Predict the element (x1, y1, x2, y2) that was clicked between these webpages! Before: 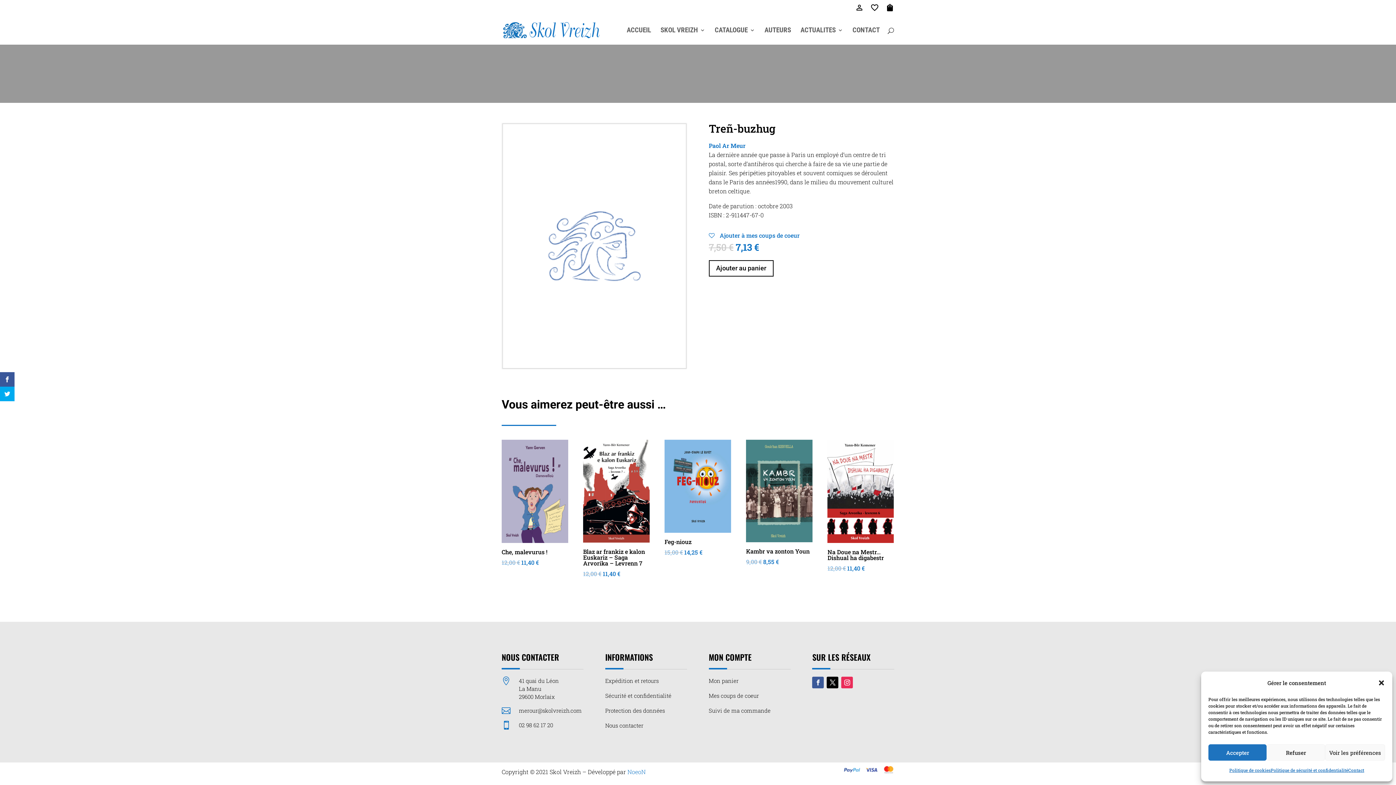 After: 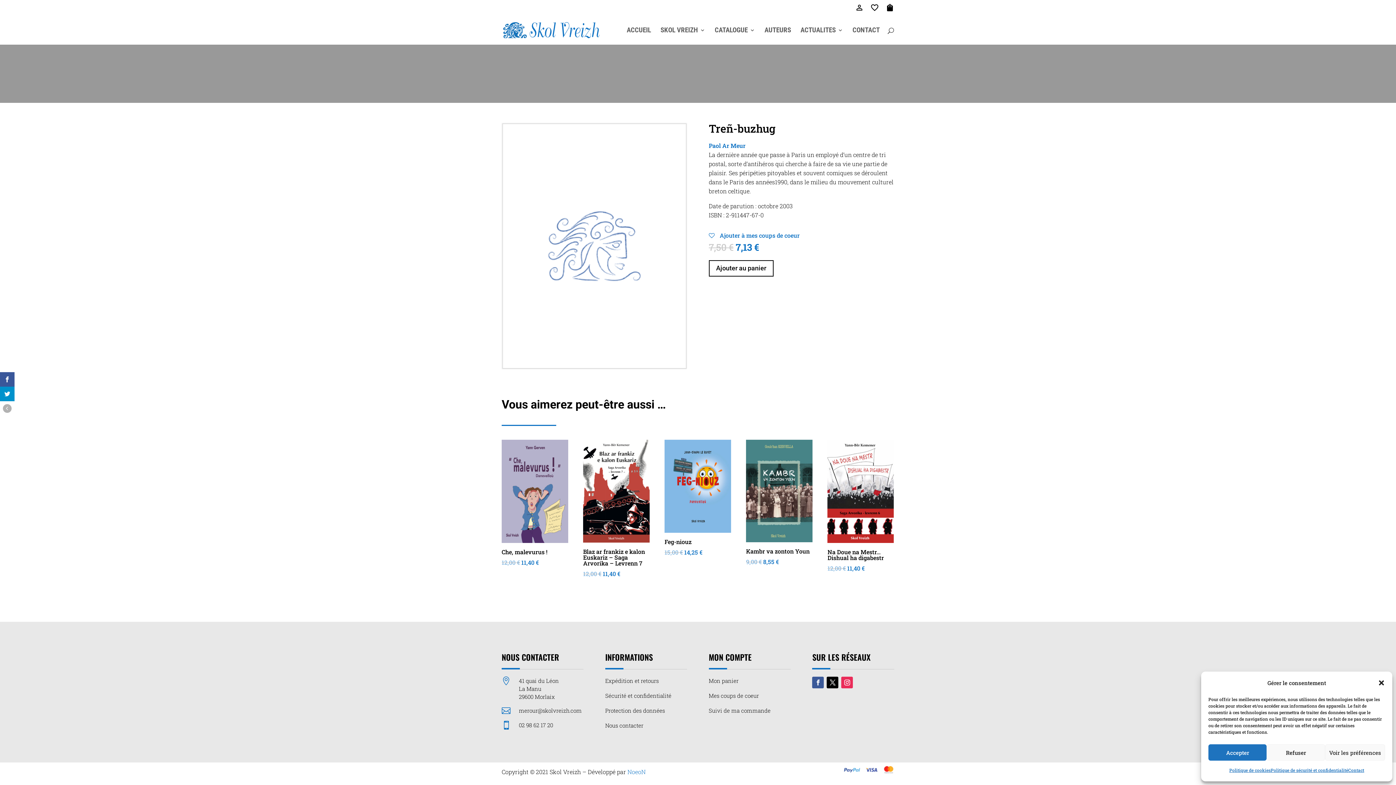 Action: bbox: (0, 386, 14, 401)